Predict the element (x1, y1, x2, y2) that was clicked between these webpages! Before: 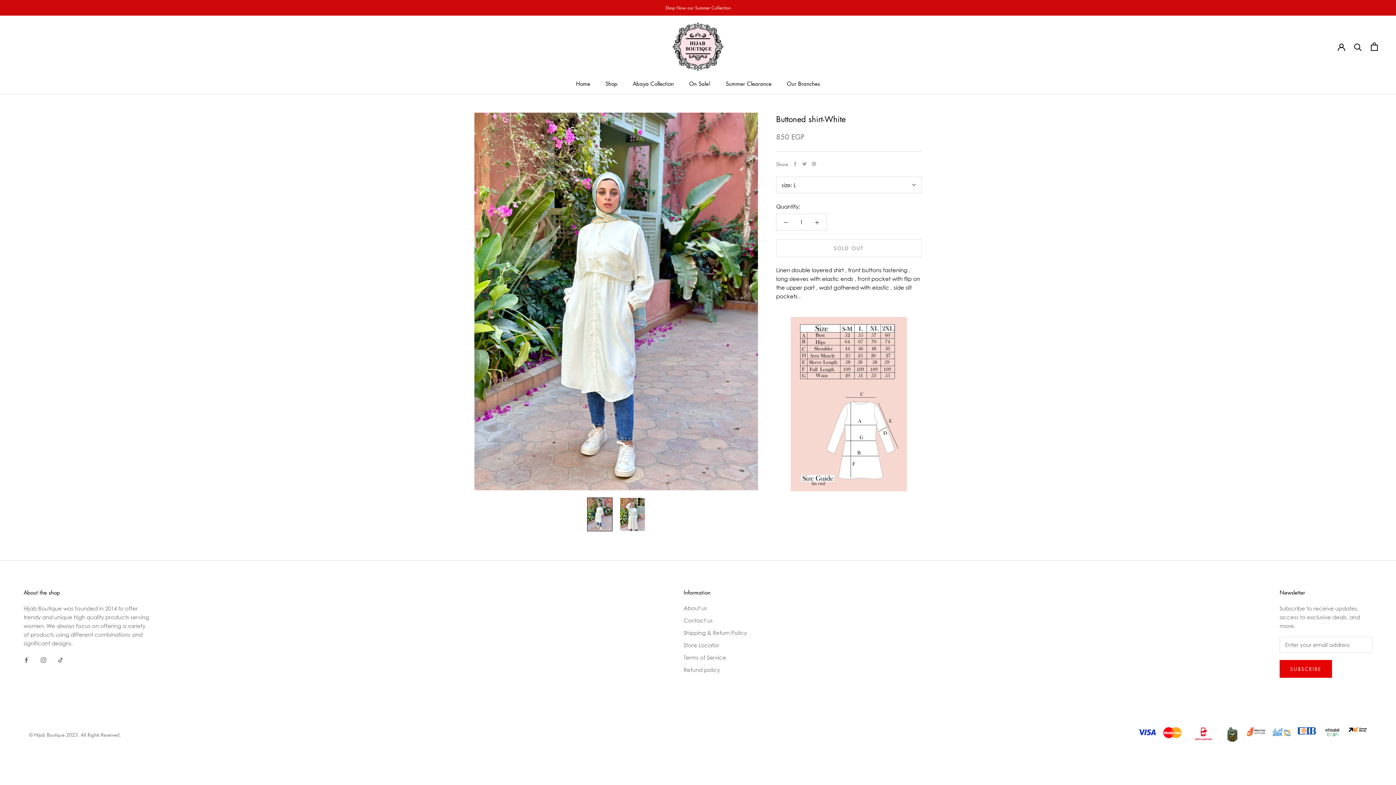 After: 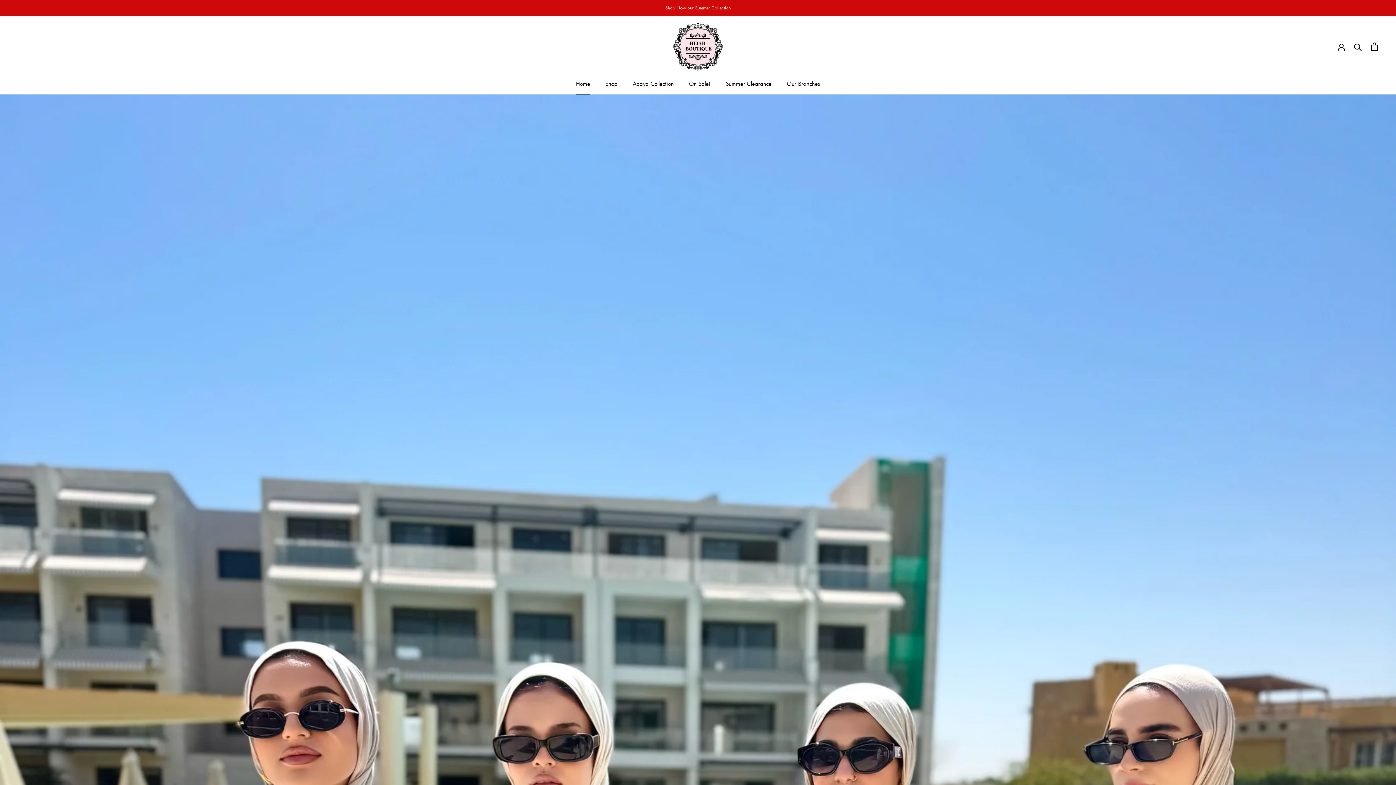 Action: label: Home
Home bbox: (576, 79, 590, 87)